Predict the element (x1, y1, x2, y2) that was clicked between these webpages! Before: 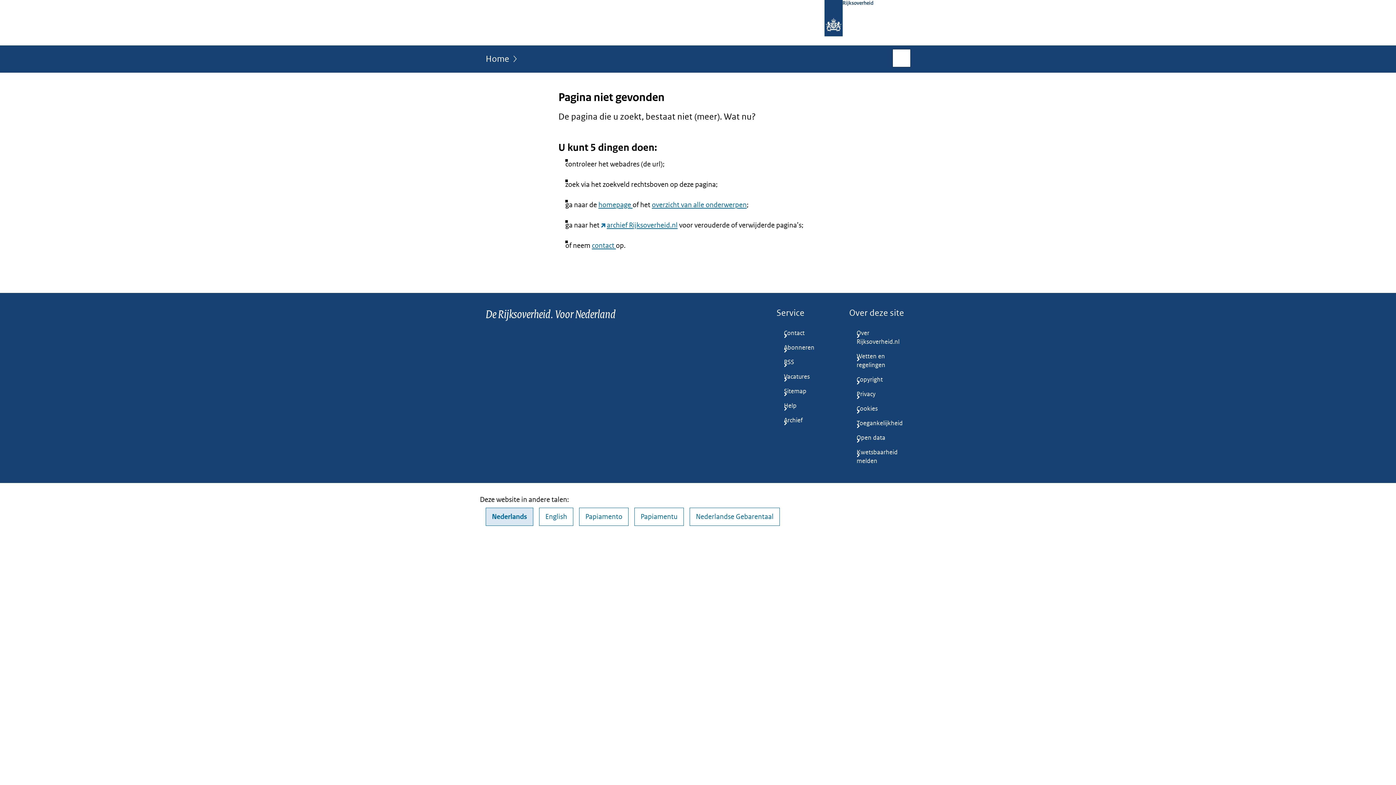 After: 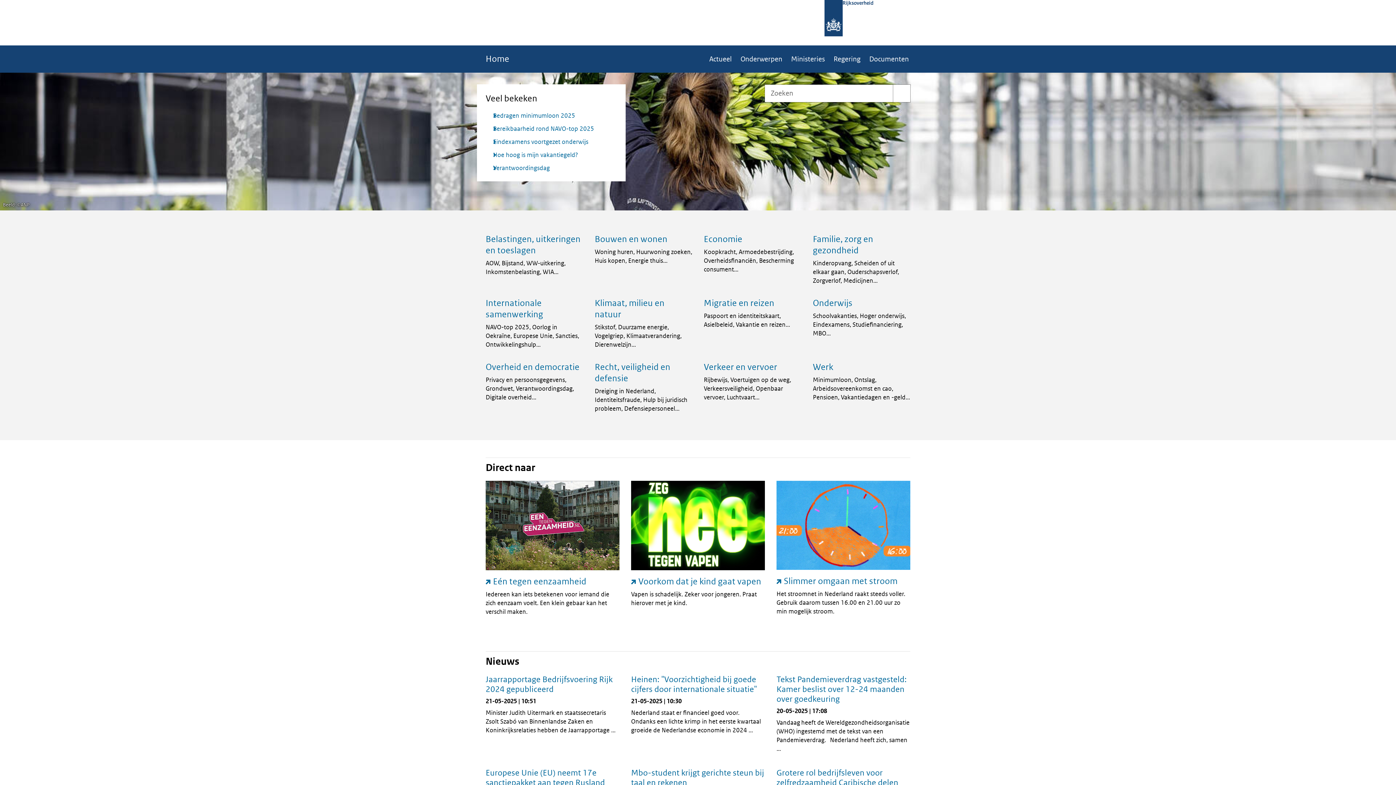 Action: bbox: (485, 54, 509, 68) label: Home